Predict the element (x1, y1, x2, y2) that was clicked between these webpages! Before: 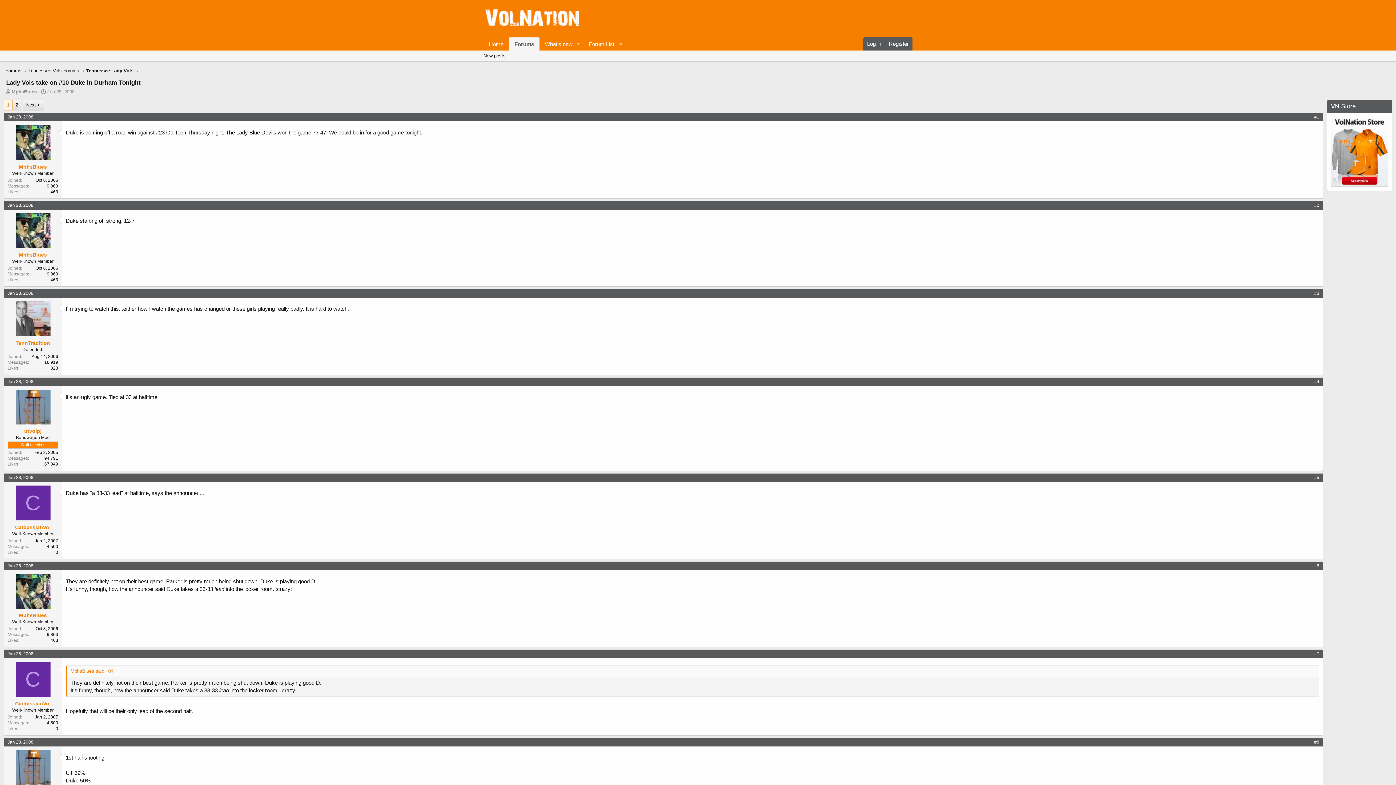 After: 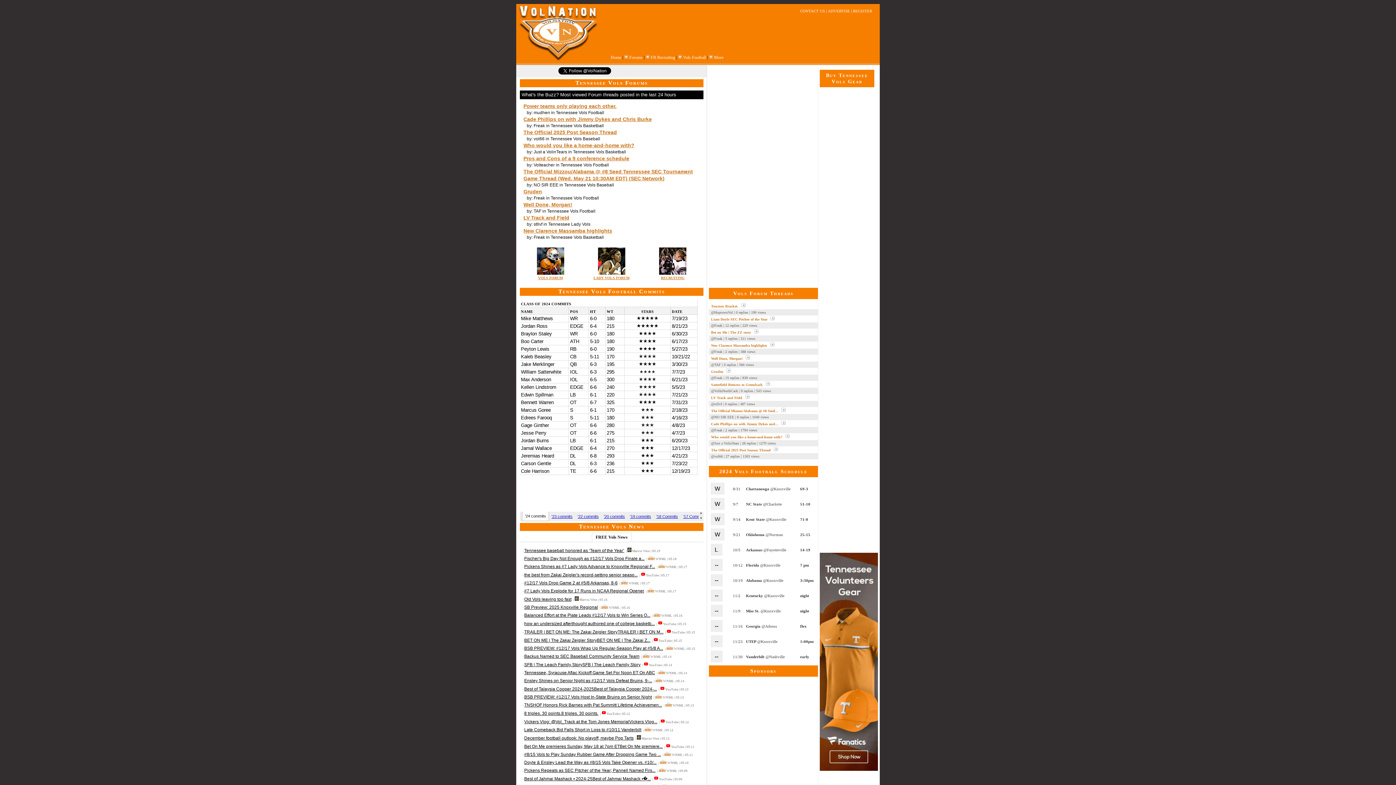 Action: label: Home bbox: (483, 37, 509, 50)